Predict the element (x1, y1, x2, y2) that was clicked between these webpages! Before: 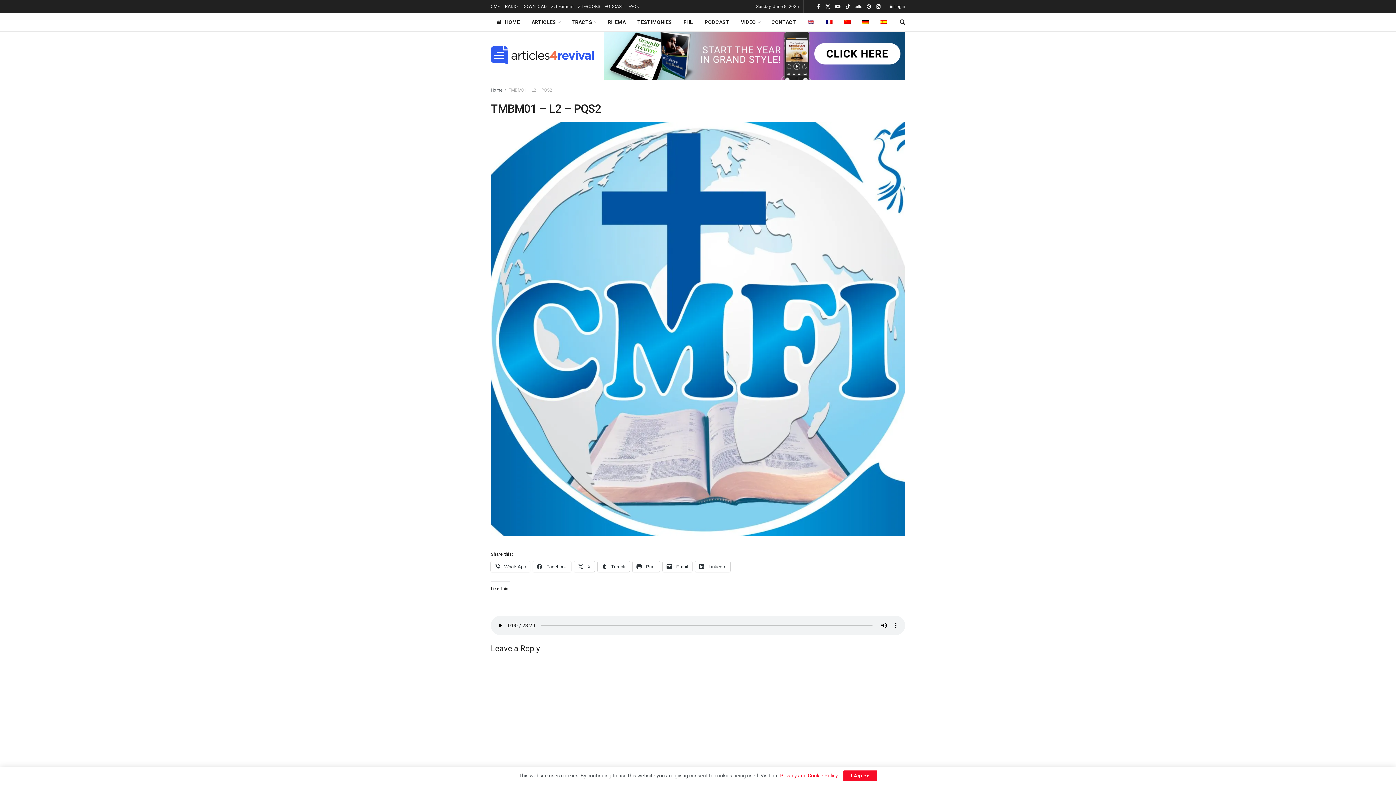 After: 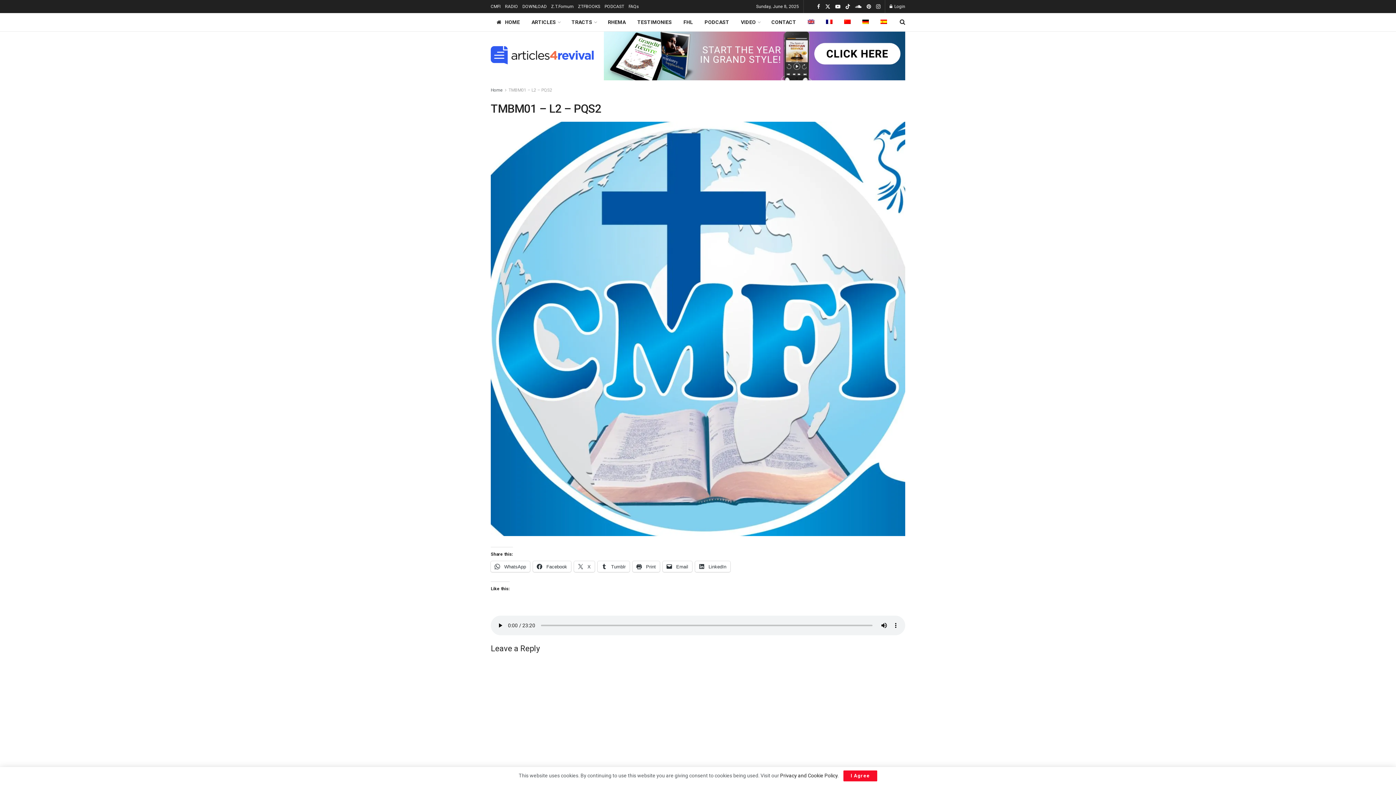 Action: label: Privacy and Cookie Policy bbox: (780, 773, 837, 778)